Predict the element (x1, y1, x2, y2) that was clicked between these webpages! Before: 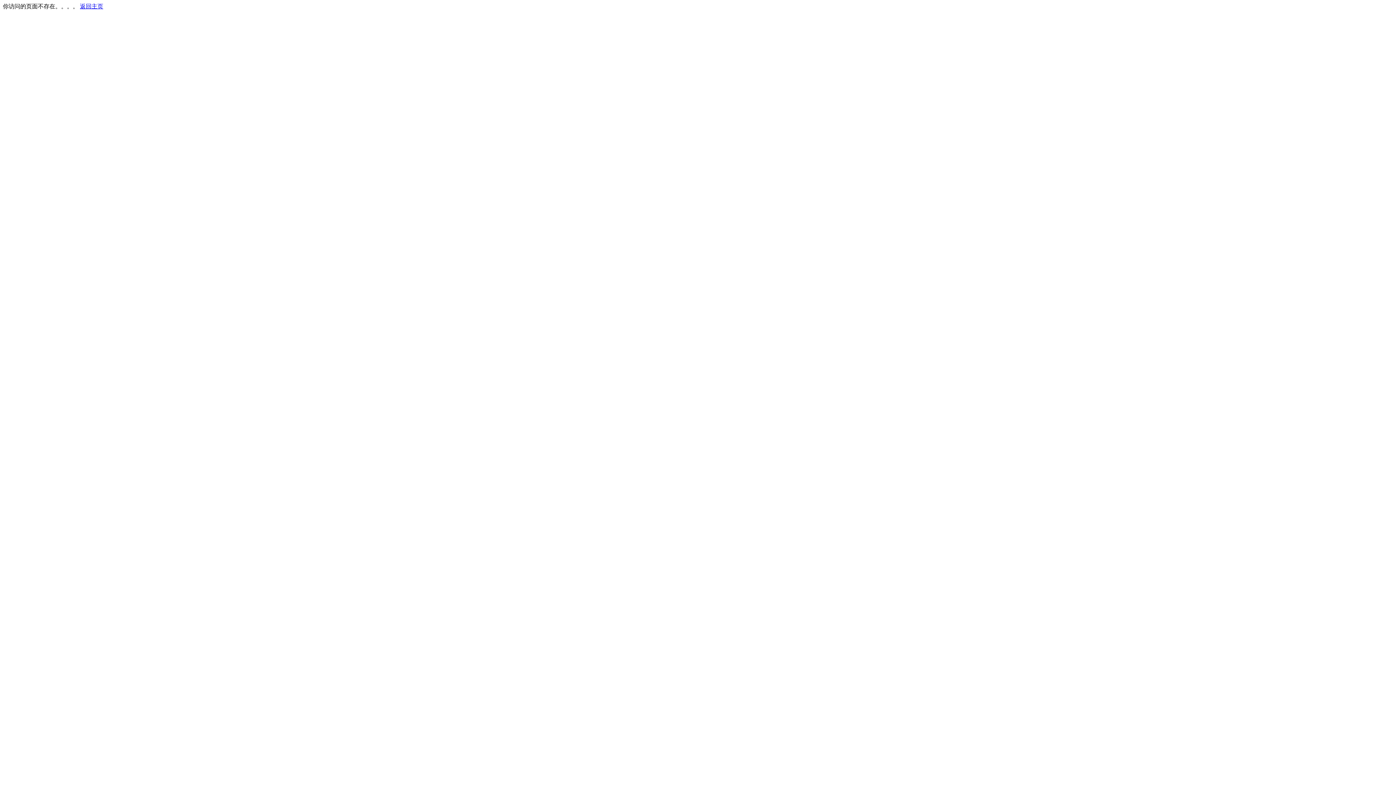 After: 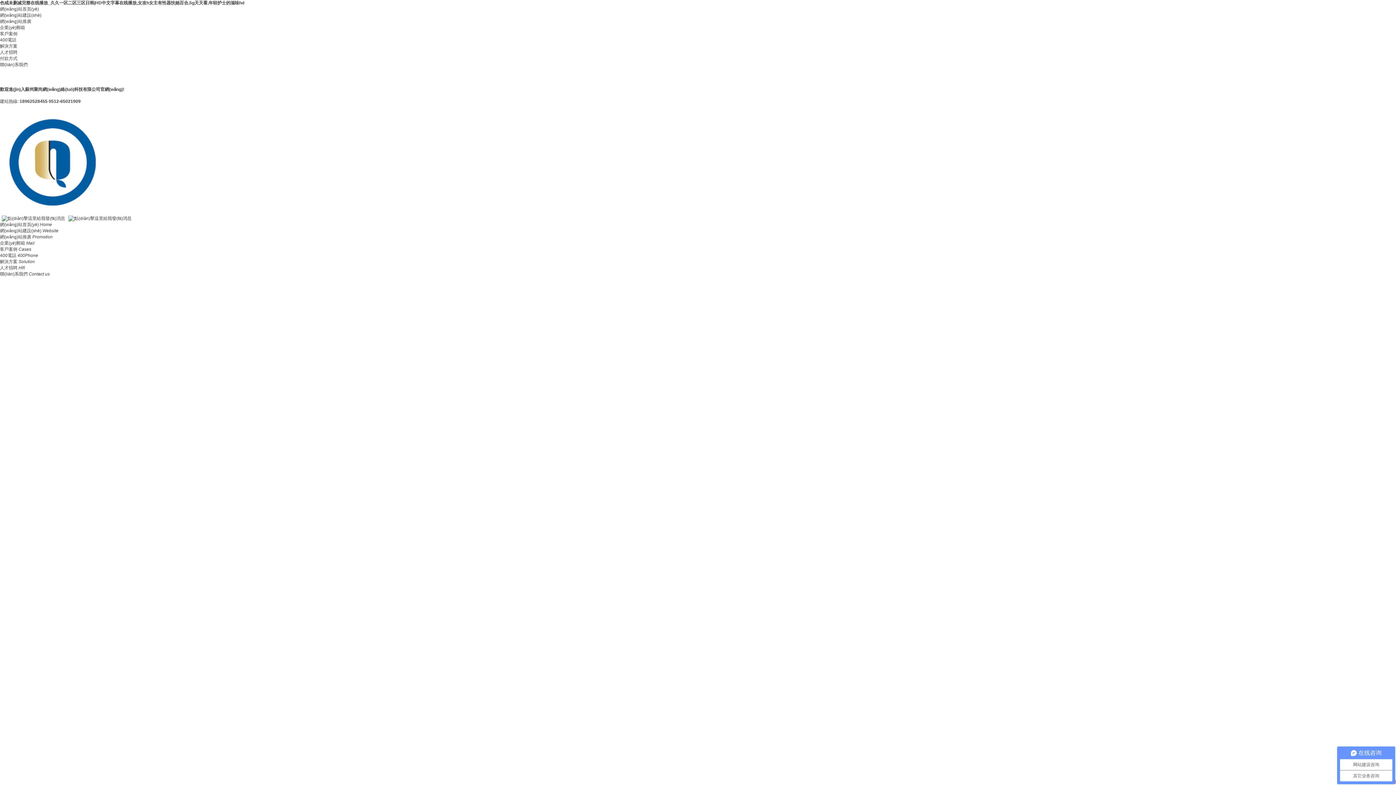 Action: bbox: (80, 3, 103, 9) label: 返回主页